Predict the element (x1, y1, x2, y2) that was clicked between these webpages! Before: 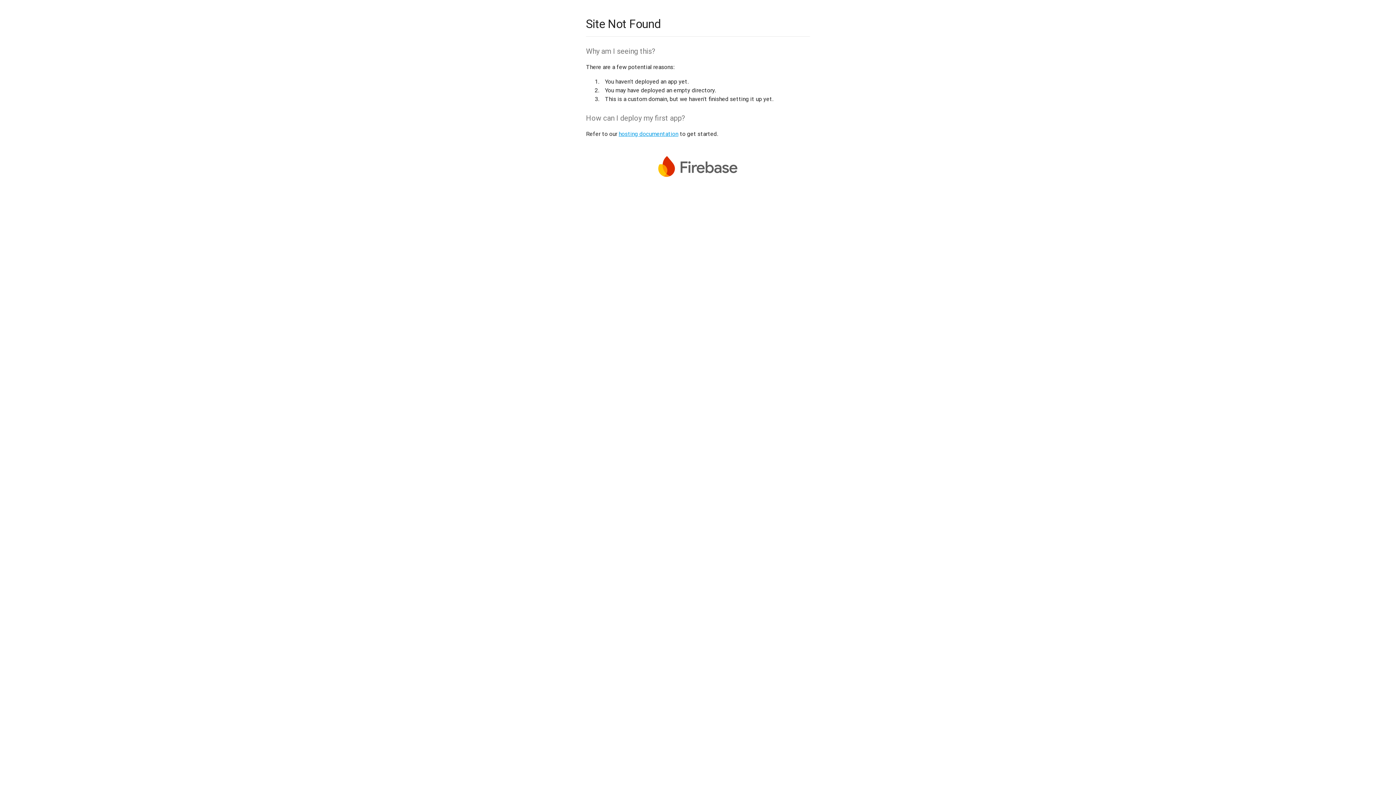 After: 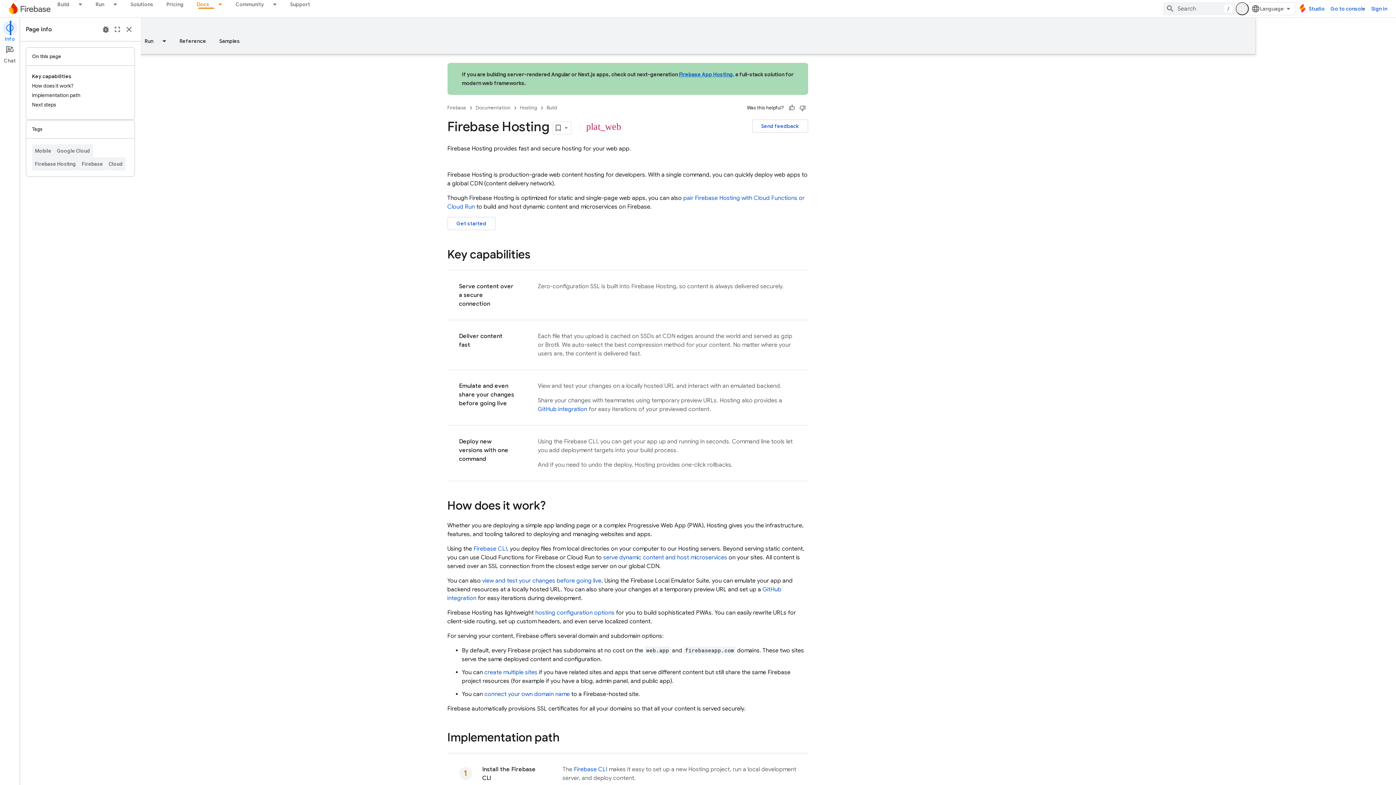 Action: label: hosting documentation bbox: (618, 130, 678, 137)